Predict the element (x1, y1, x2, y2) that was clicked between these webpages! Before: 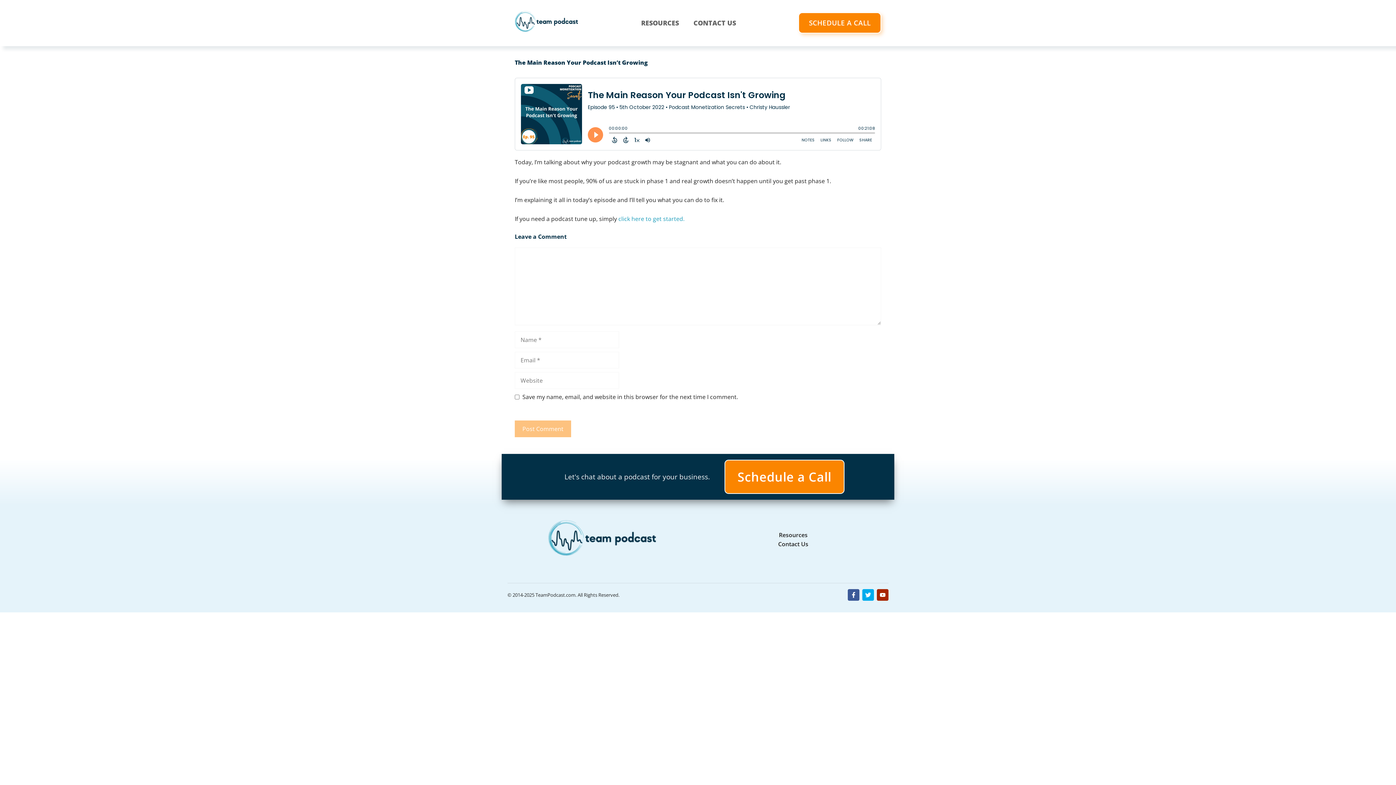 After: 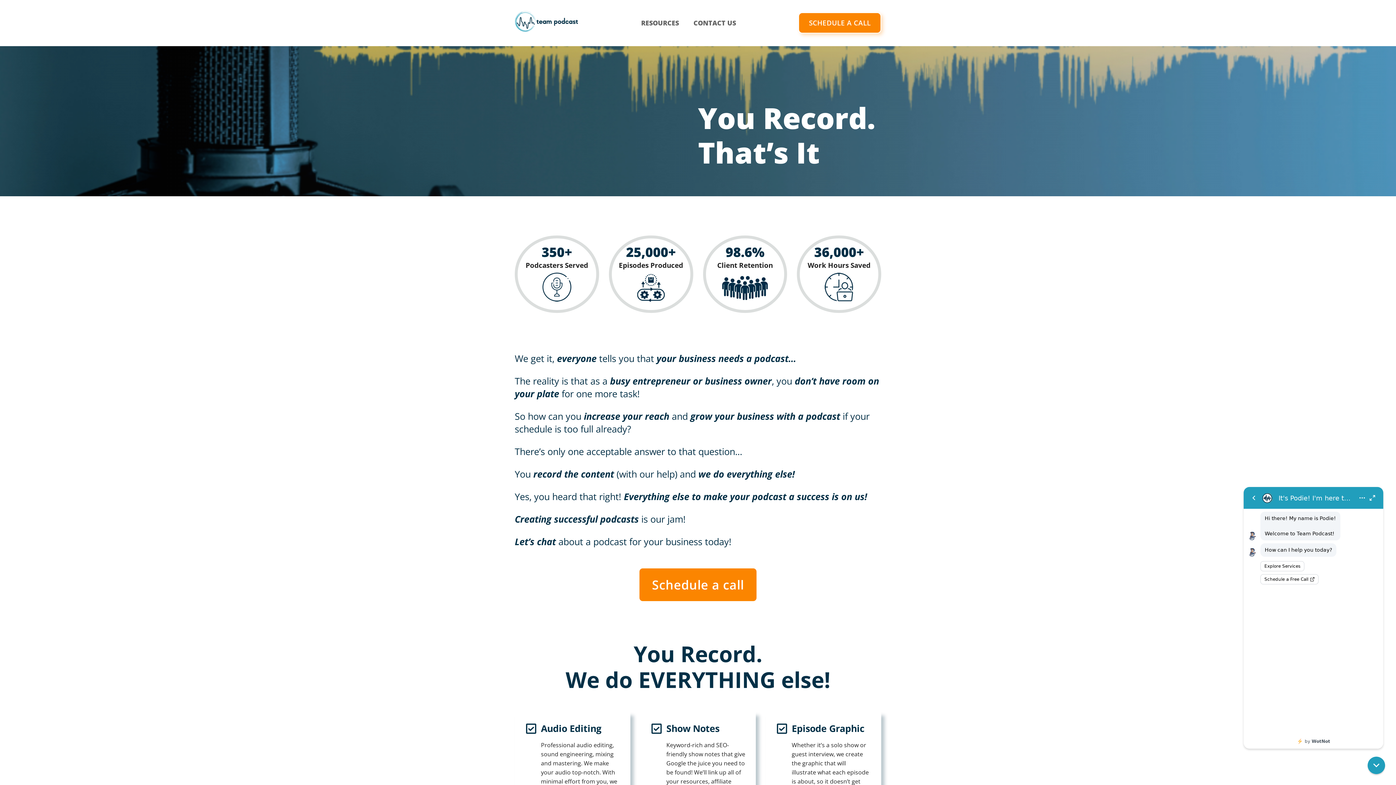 Action: bbox: (514, 0, 578, 46)